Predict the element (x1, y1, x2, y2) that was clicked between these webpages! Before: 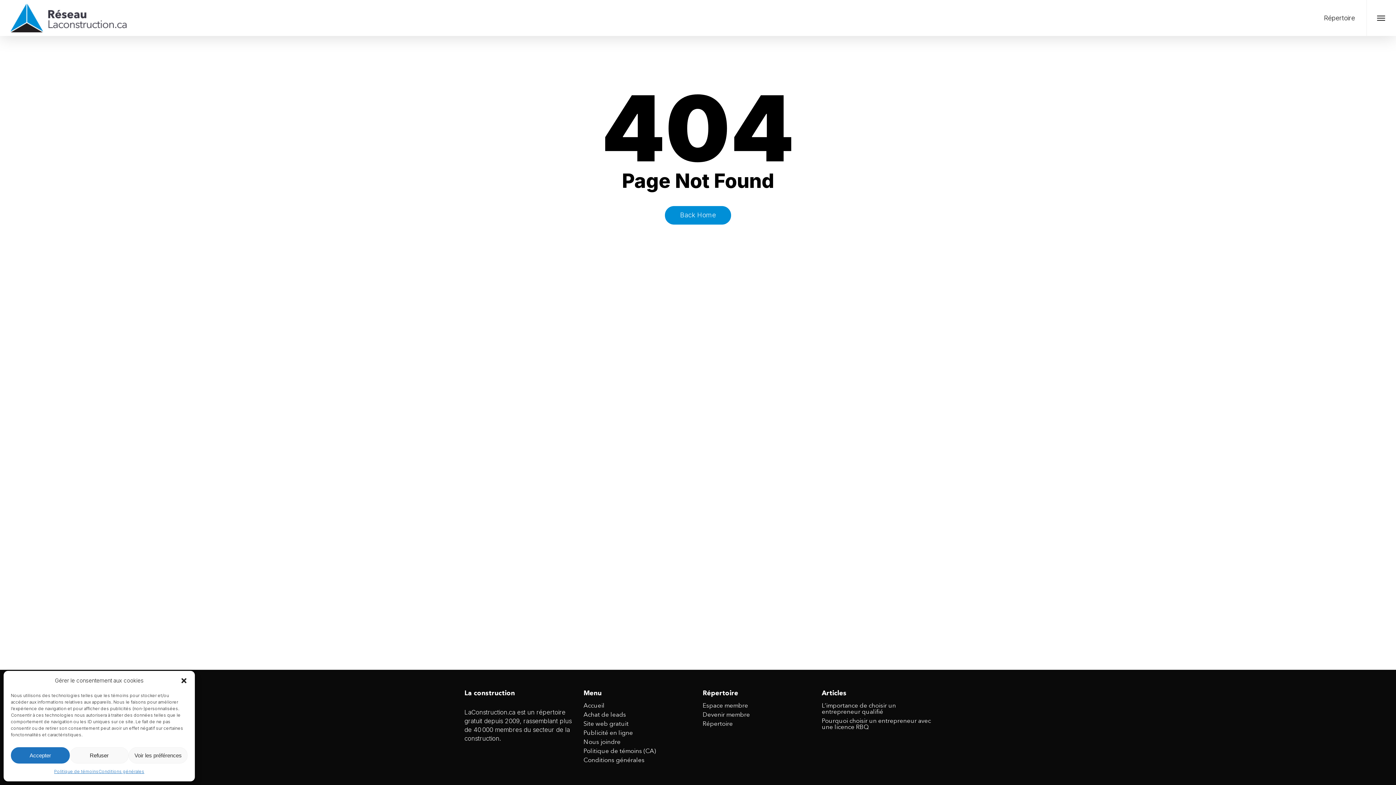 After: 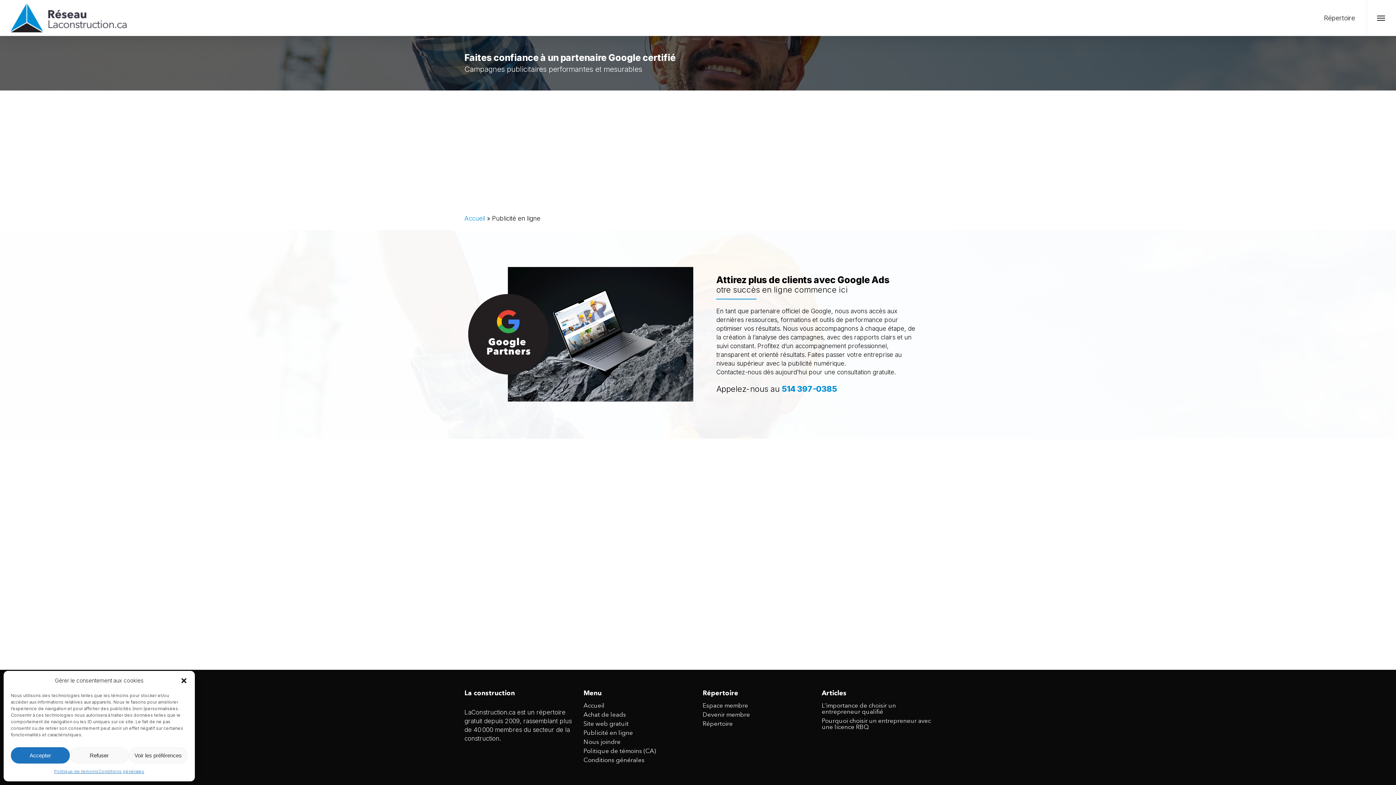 Action: label: Publicité en ligne bbox: (583, 730, 693, 736)